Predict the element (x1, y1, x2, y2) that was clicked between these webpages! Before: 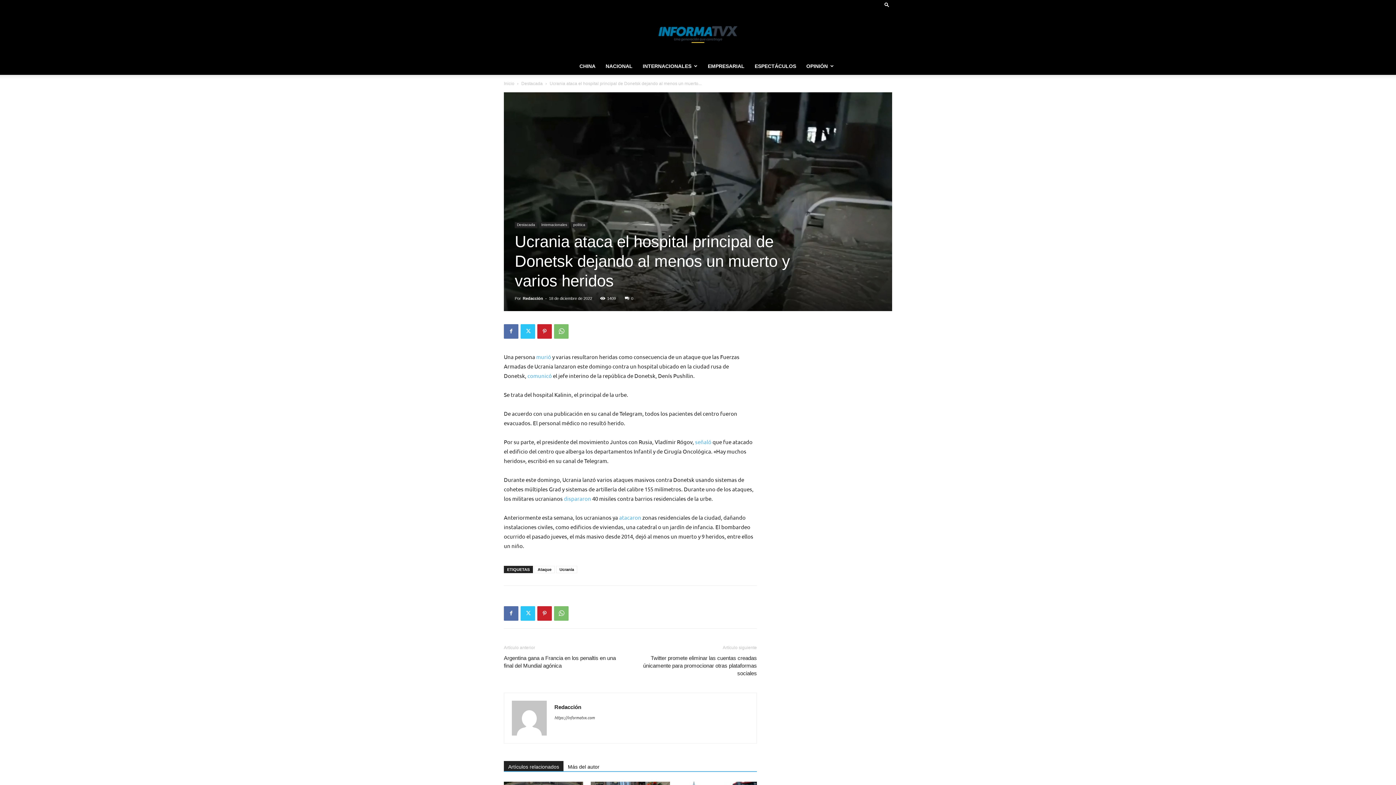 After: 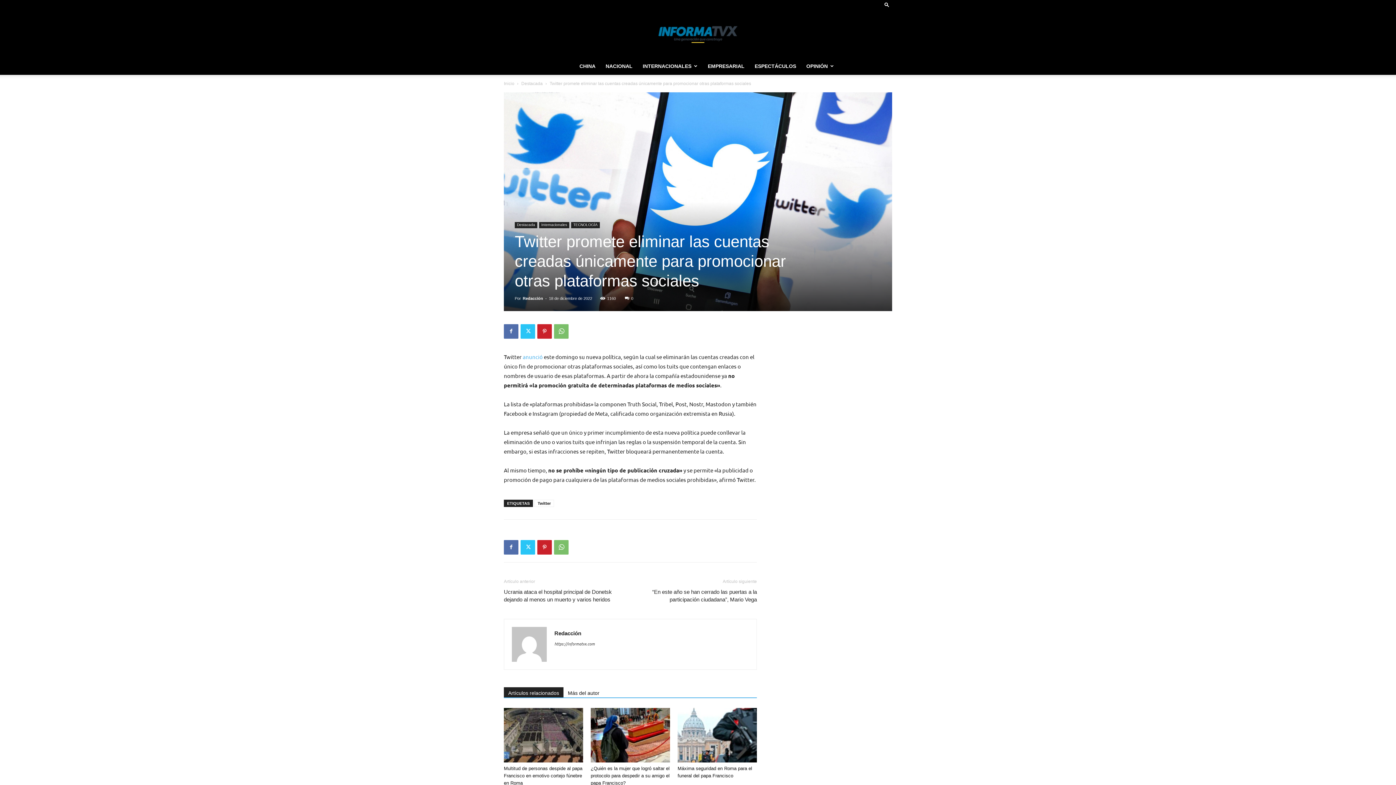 Action: label: Twitter promete eliminar las cuentas creadas únicamente para promocionar otras plataformas sociales bbox: (639, 654, 757, 677)